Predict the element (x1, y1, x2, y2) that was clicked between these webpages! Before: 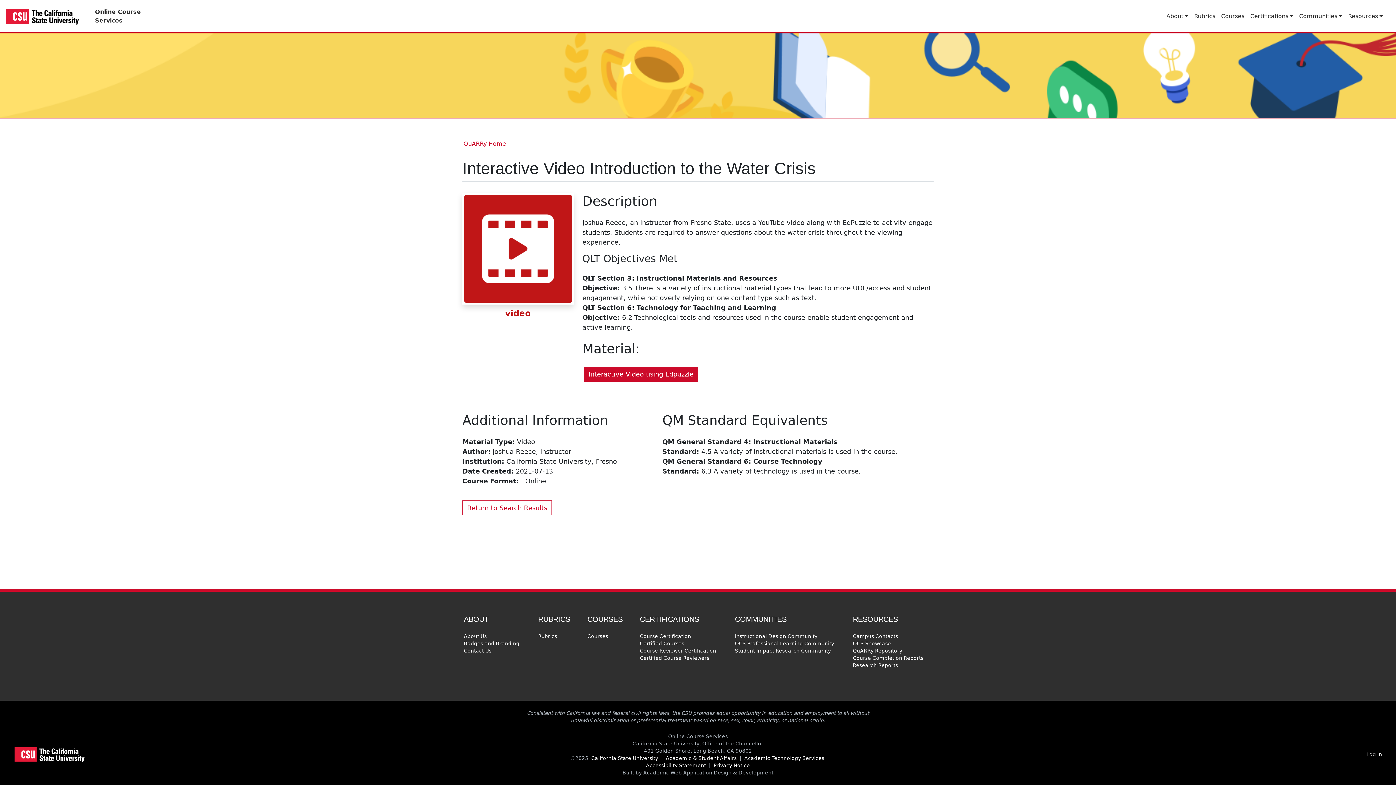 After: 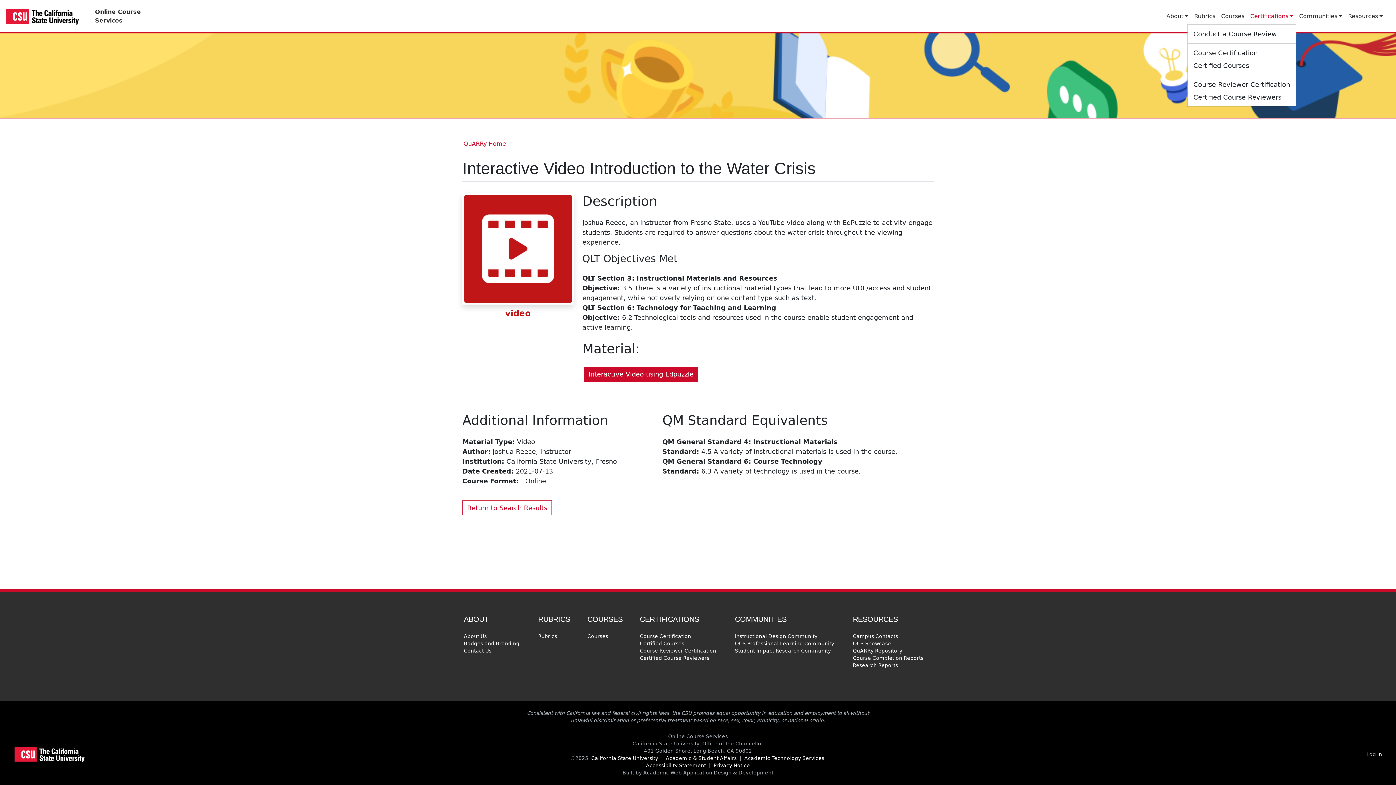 Action: bbox: (1247, 8, 1296, 23) label: Certifications